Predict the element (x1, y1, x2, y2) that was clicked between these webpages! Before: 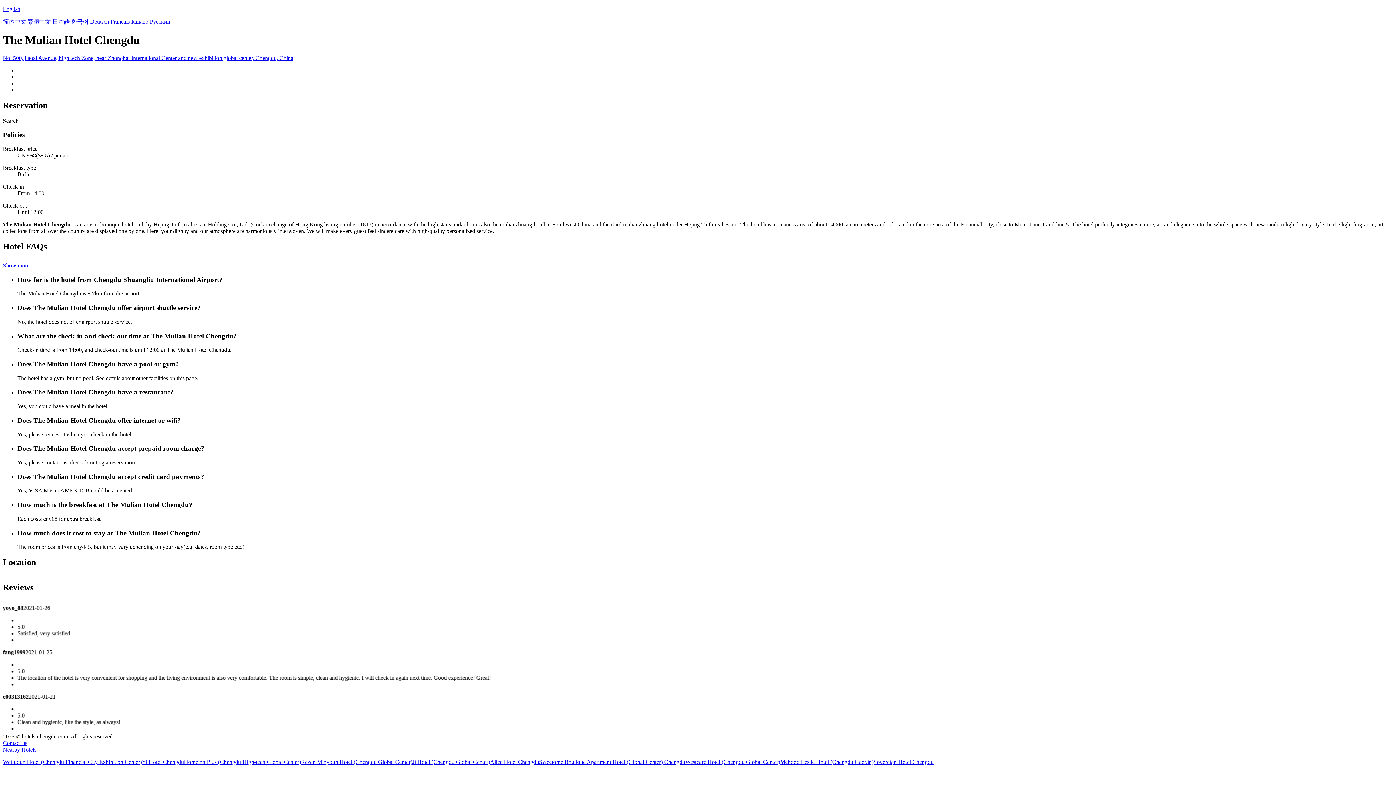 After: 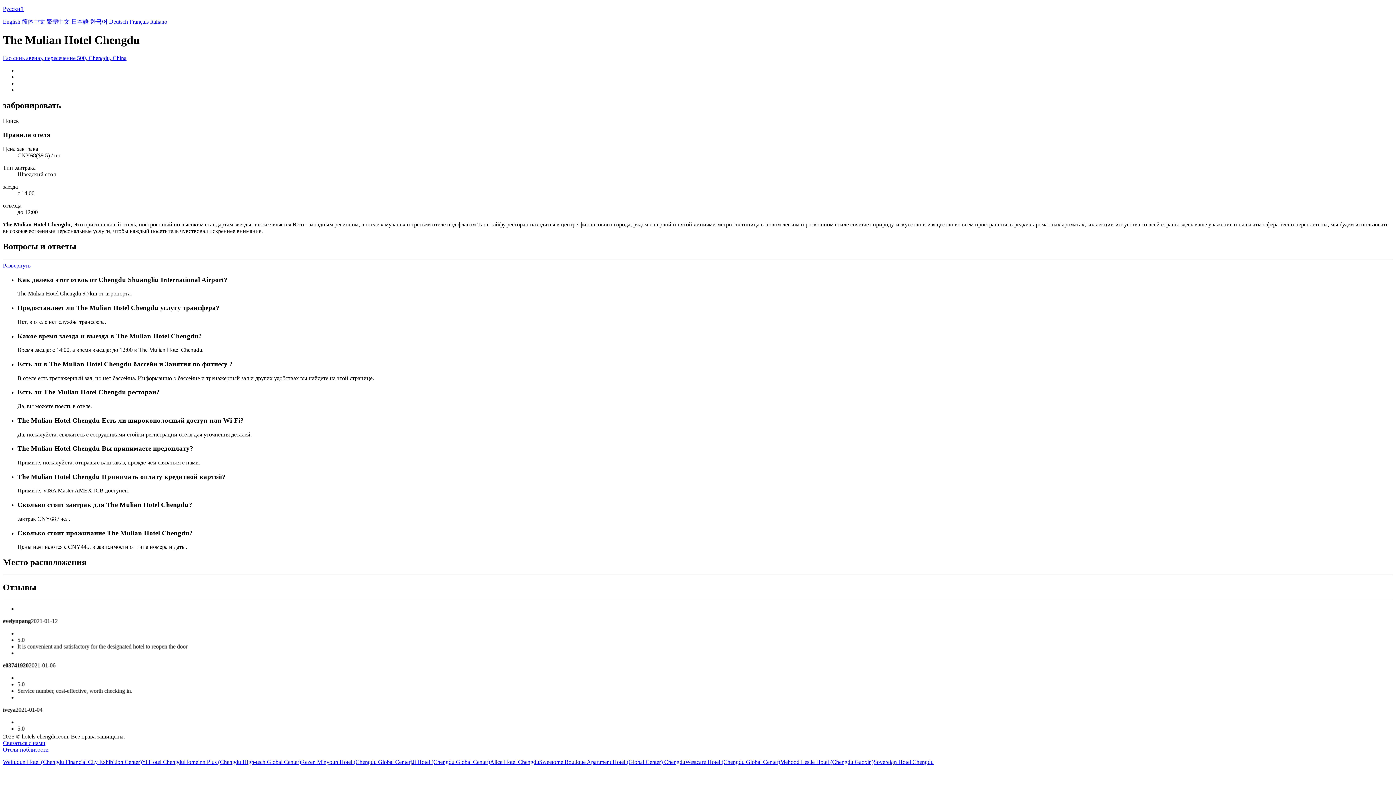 Action: bbox: (149, 18, 170, 24) label: Русский